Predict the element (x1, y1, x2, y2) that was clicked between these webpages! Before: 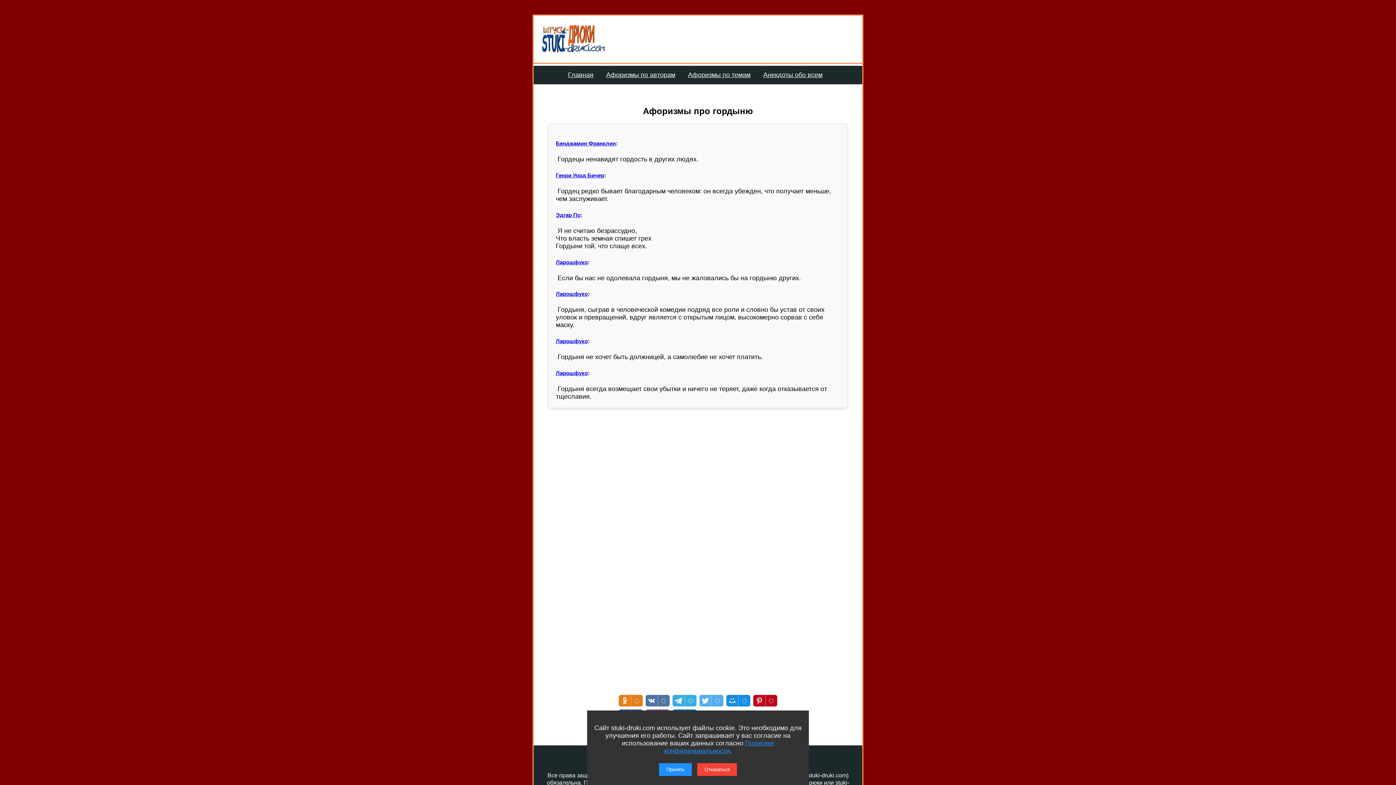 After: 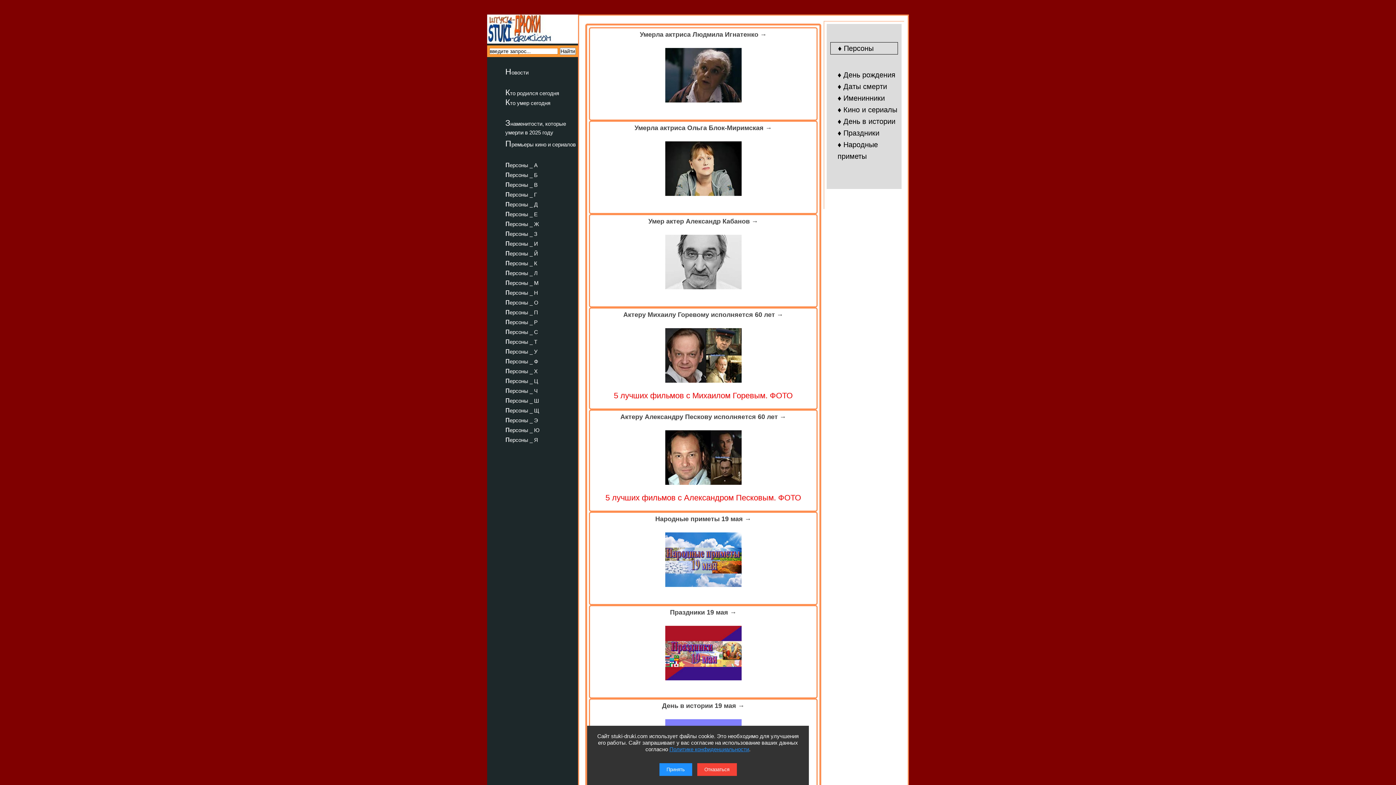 Action: label: Главная bbox: (564, 69, 597, 80)